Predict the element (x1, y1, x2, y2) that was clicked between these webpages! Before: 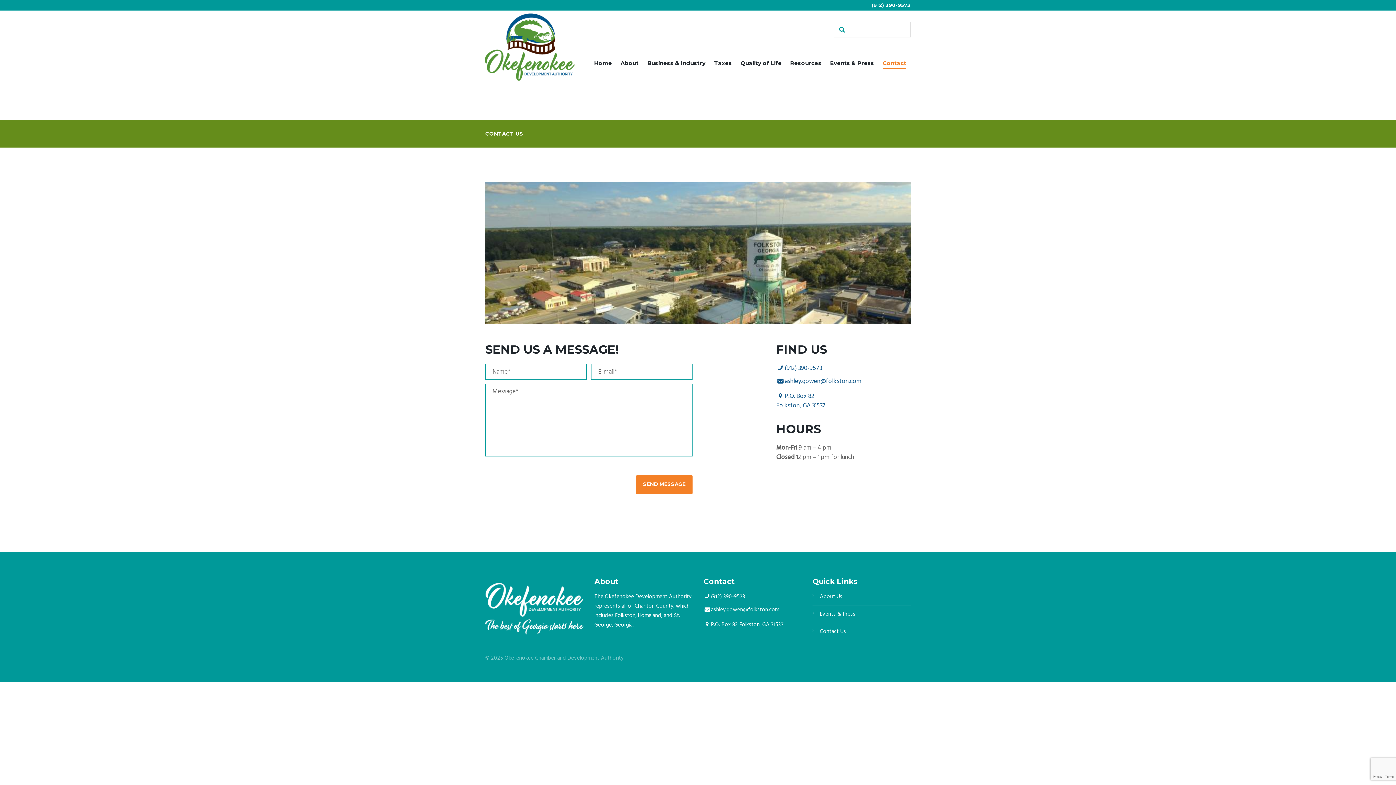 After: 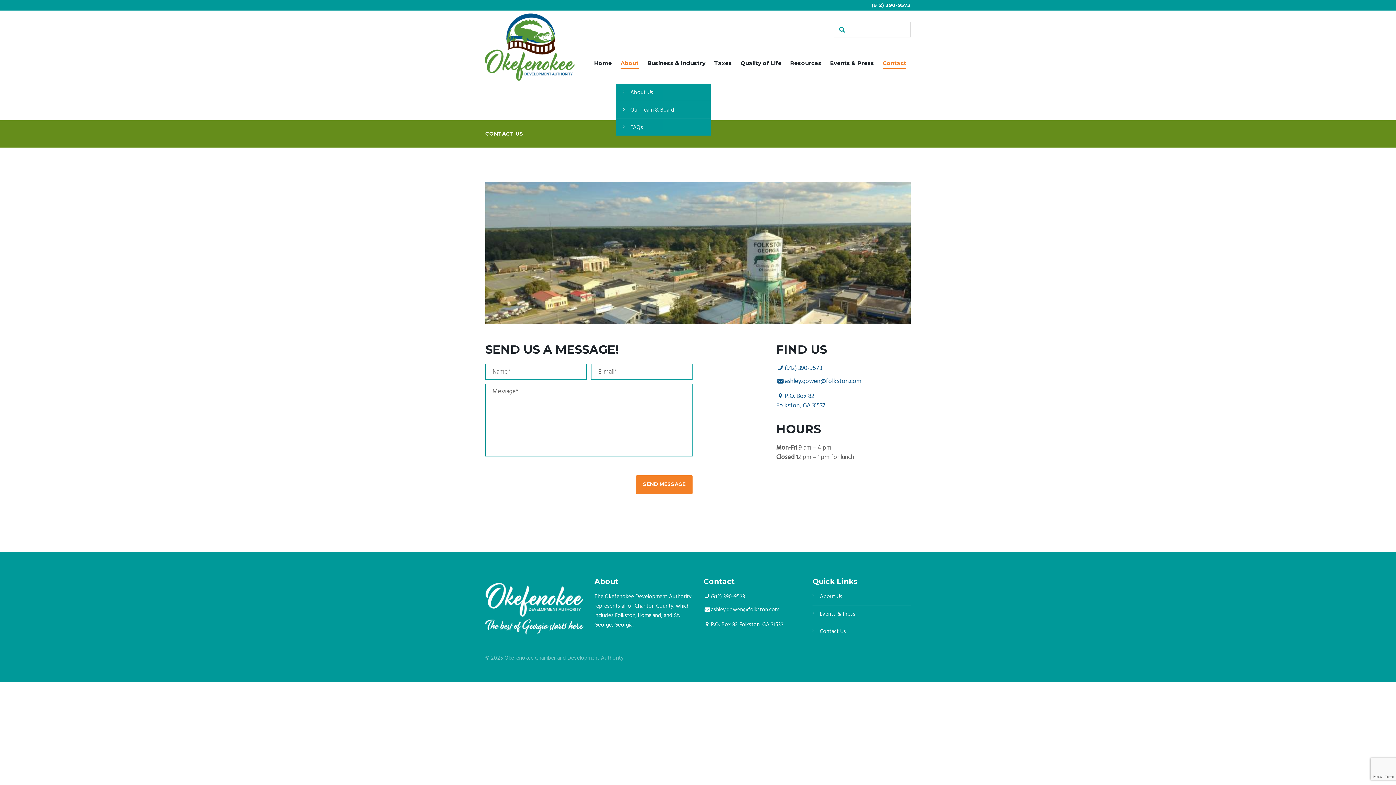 Action: bbox: (616, 48, 643, 80) label: About